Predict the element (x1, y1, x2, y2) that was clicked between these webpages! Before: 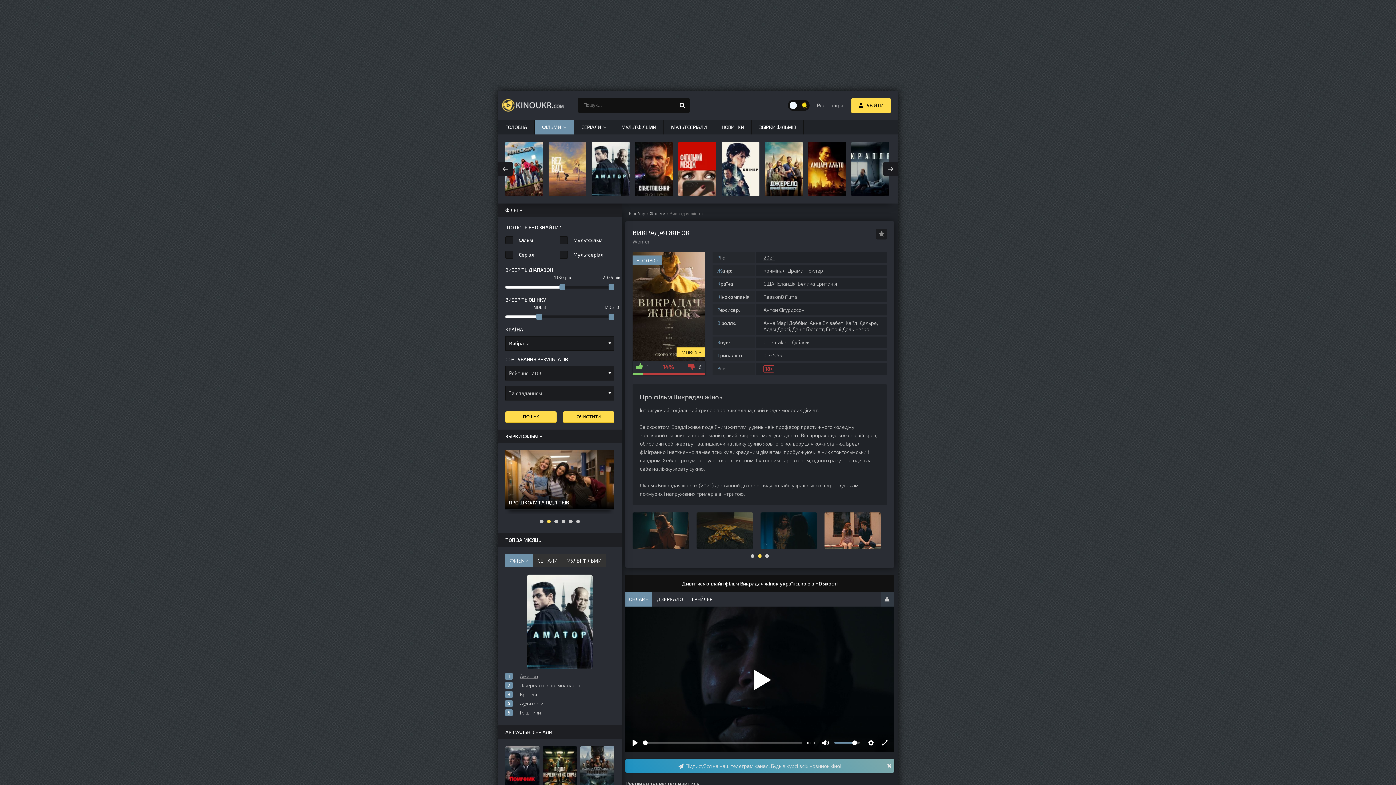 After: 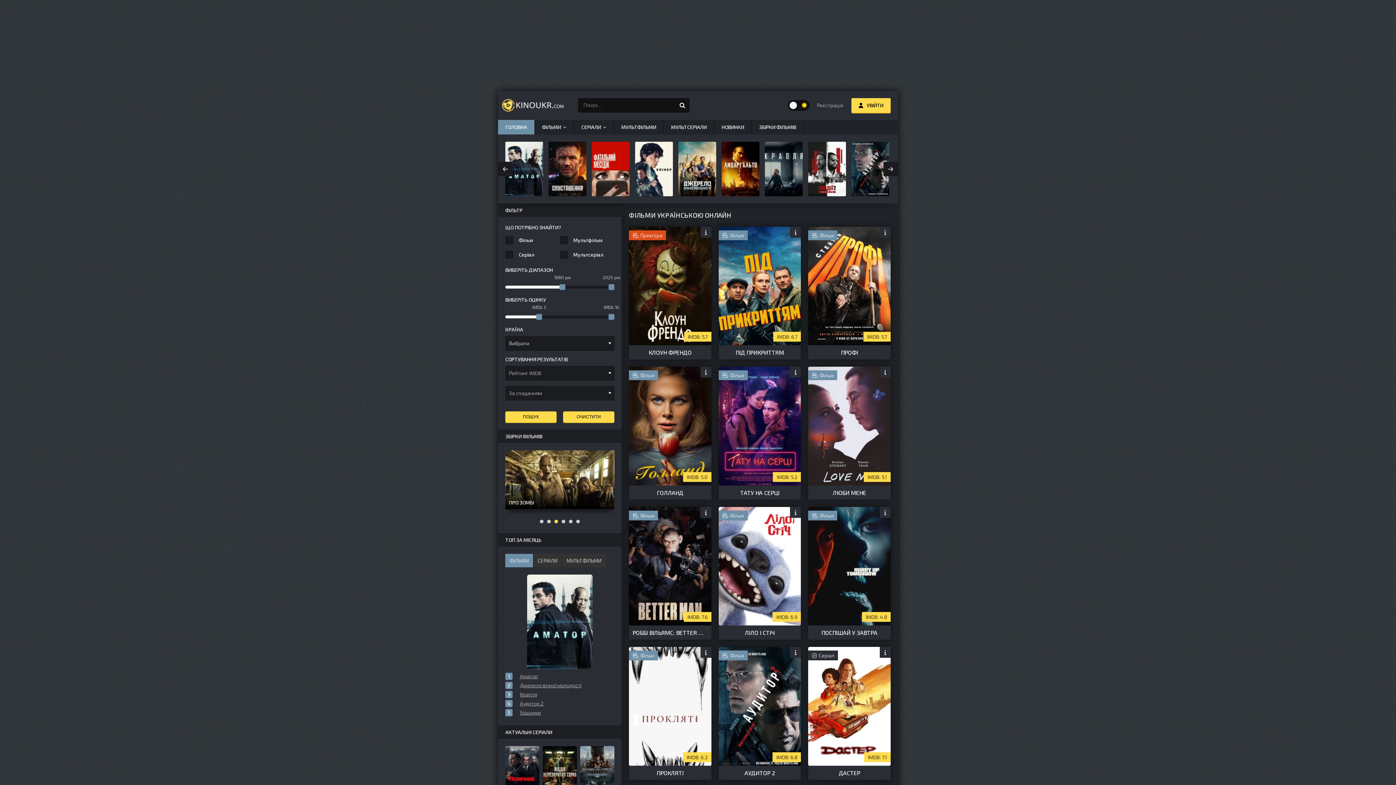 Action: bbox: (498, 90, 570, 120)